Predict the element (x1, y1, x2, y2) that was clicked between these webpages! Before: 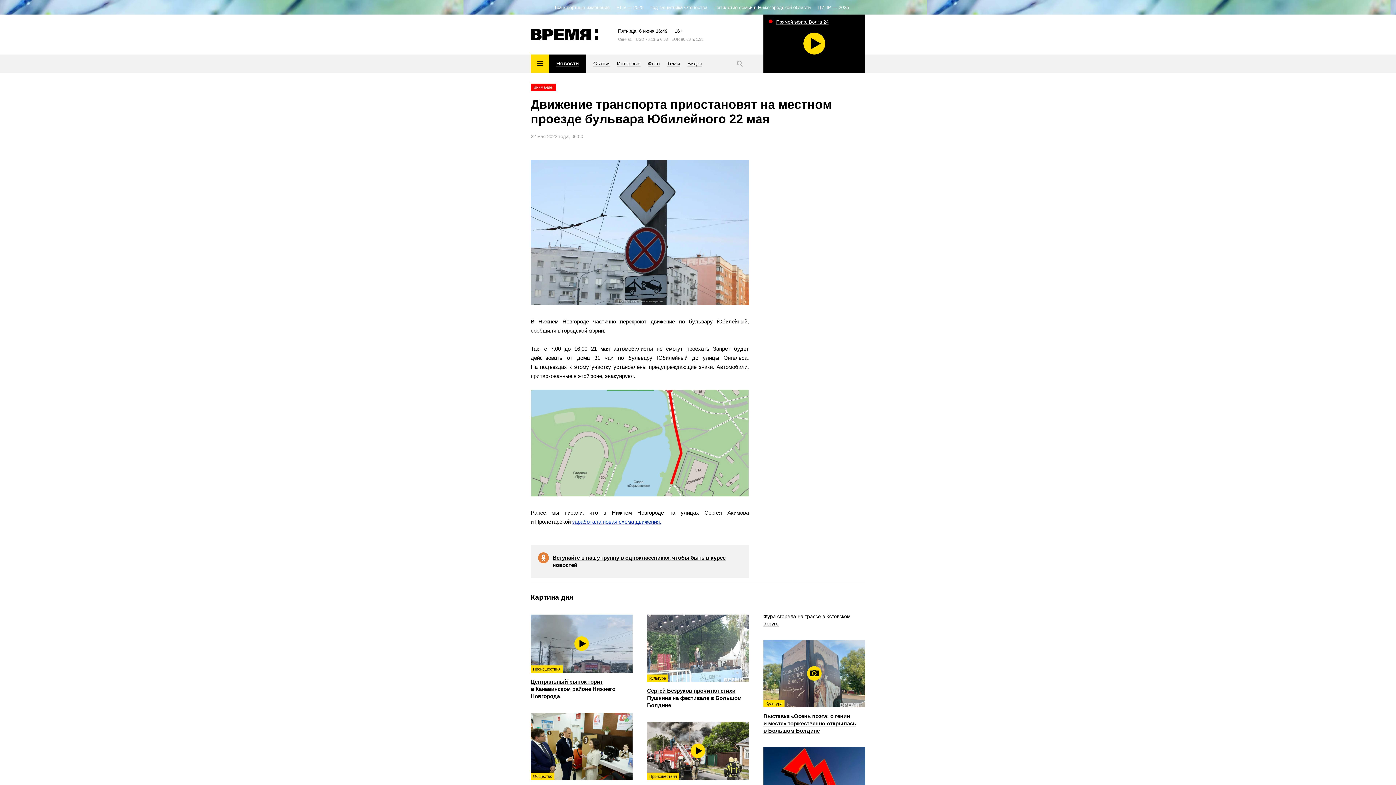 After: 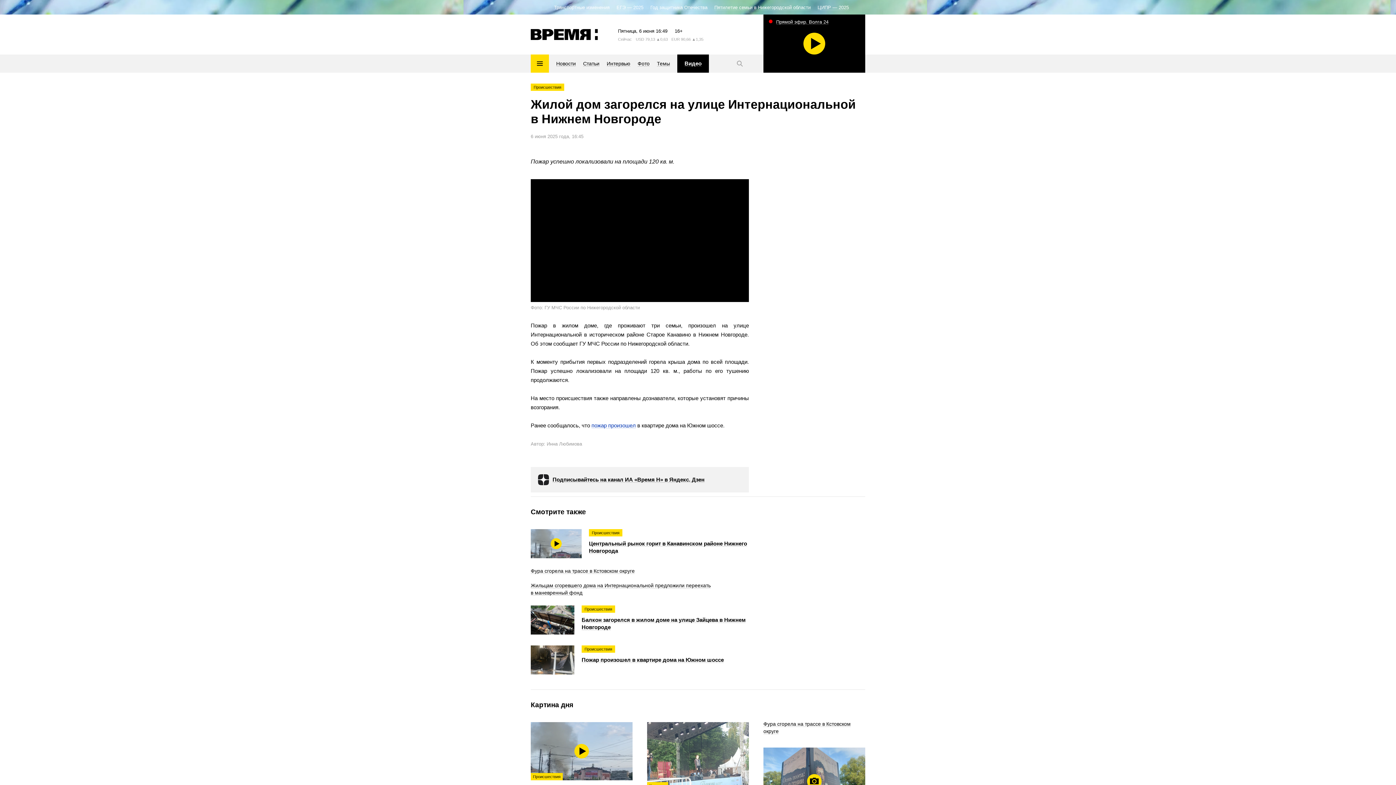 Action: label: Происшествия
Жилой дом загорелся на улице Интернациональной в Нижнем Новгороде bbox: (647, 722, 749, 807)